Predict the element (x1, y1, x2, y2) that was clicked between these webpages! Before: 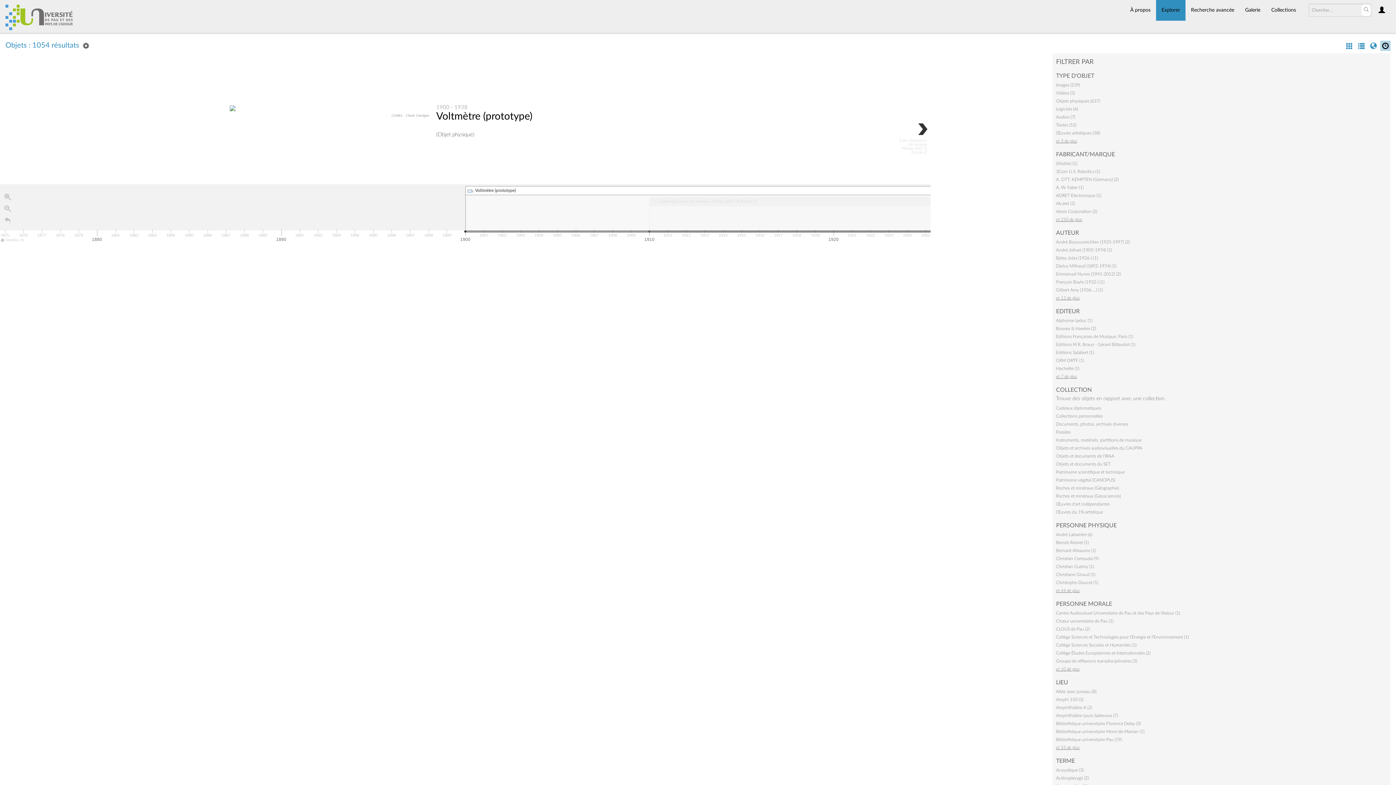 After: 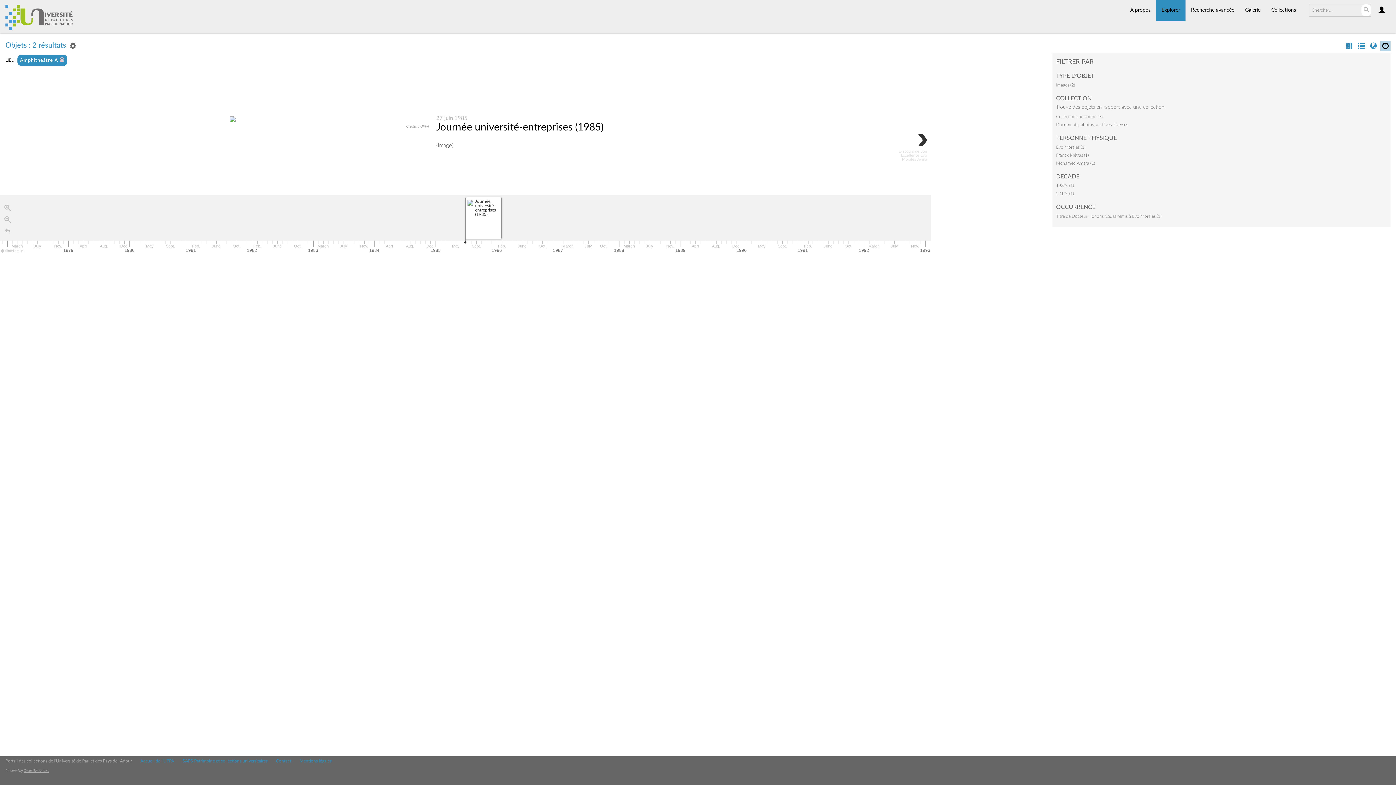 Action: label: Amphithéâtre A (2) bbox: (1056, 705, 1092, 710)